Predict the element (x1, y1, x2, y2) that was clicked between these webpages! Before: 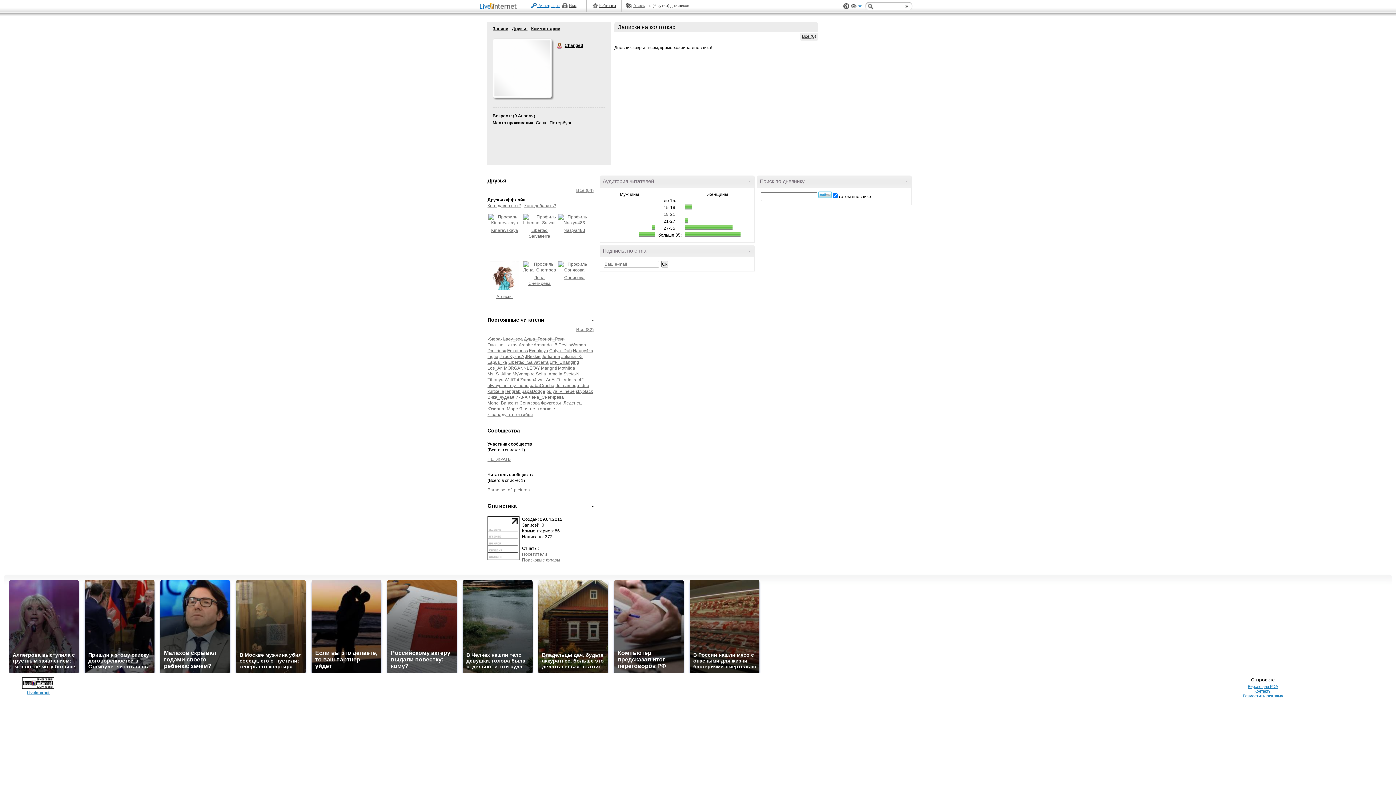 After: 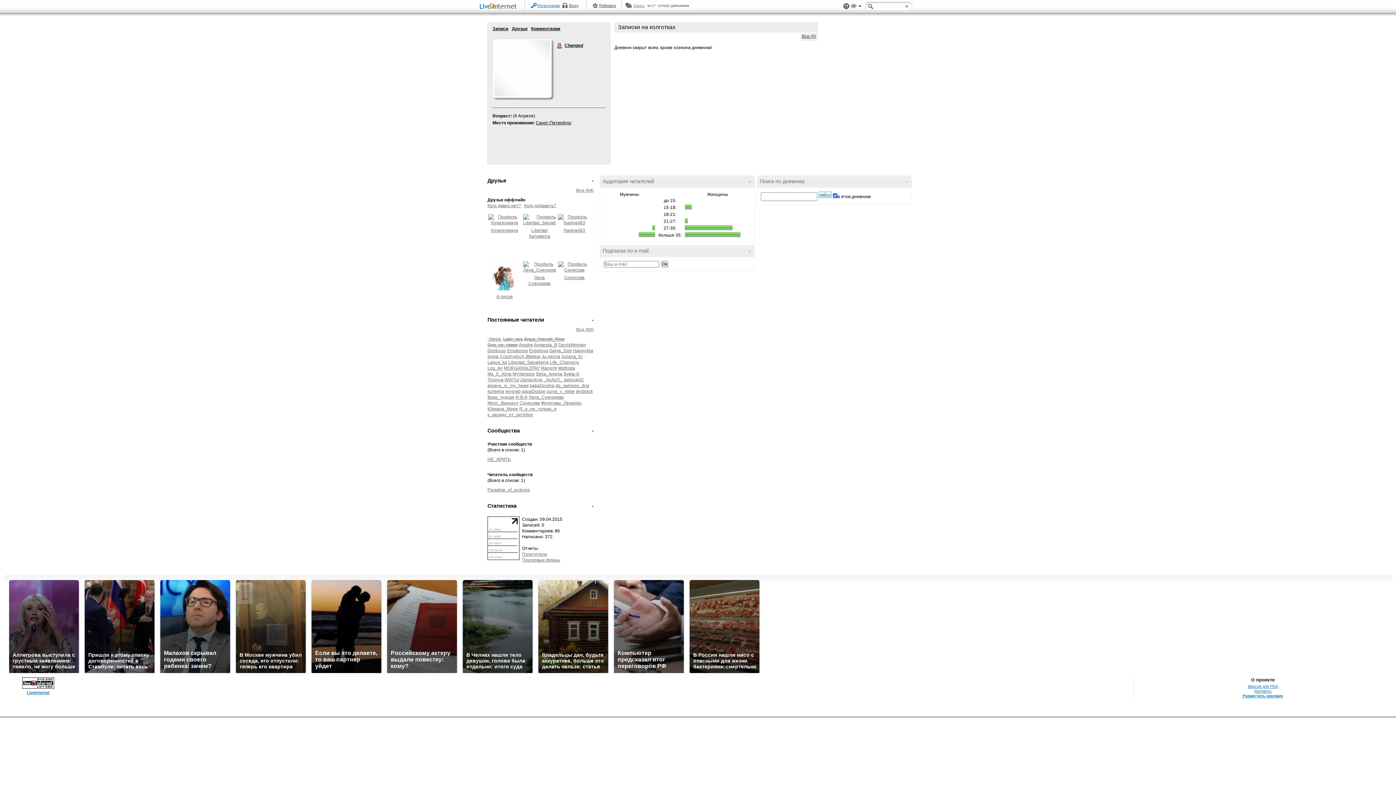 Action: bbox: (487, 556, 519, 561)